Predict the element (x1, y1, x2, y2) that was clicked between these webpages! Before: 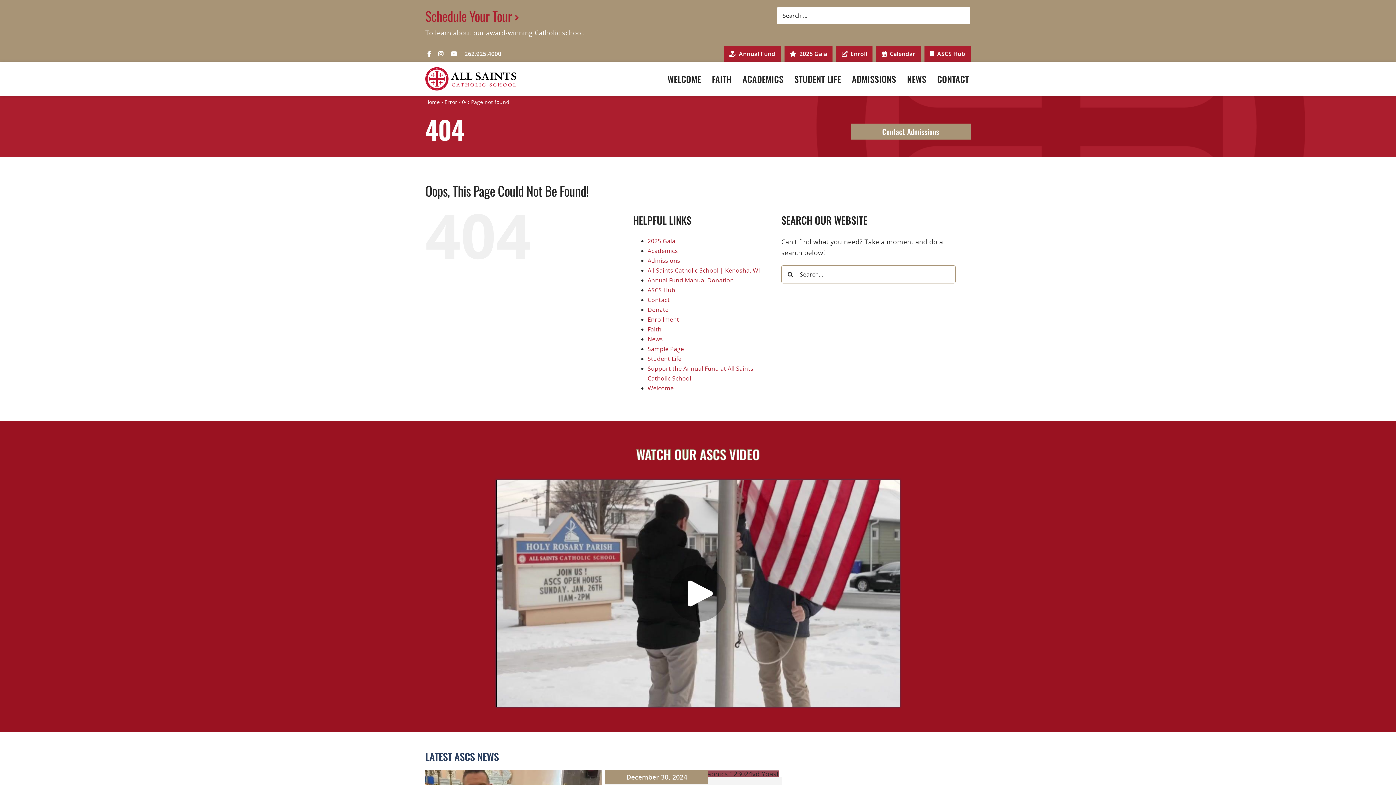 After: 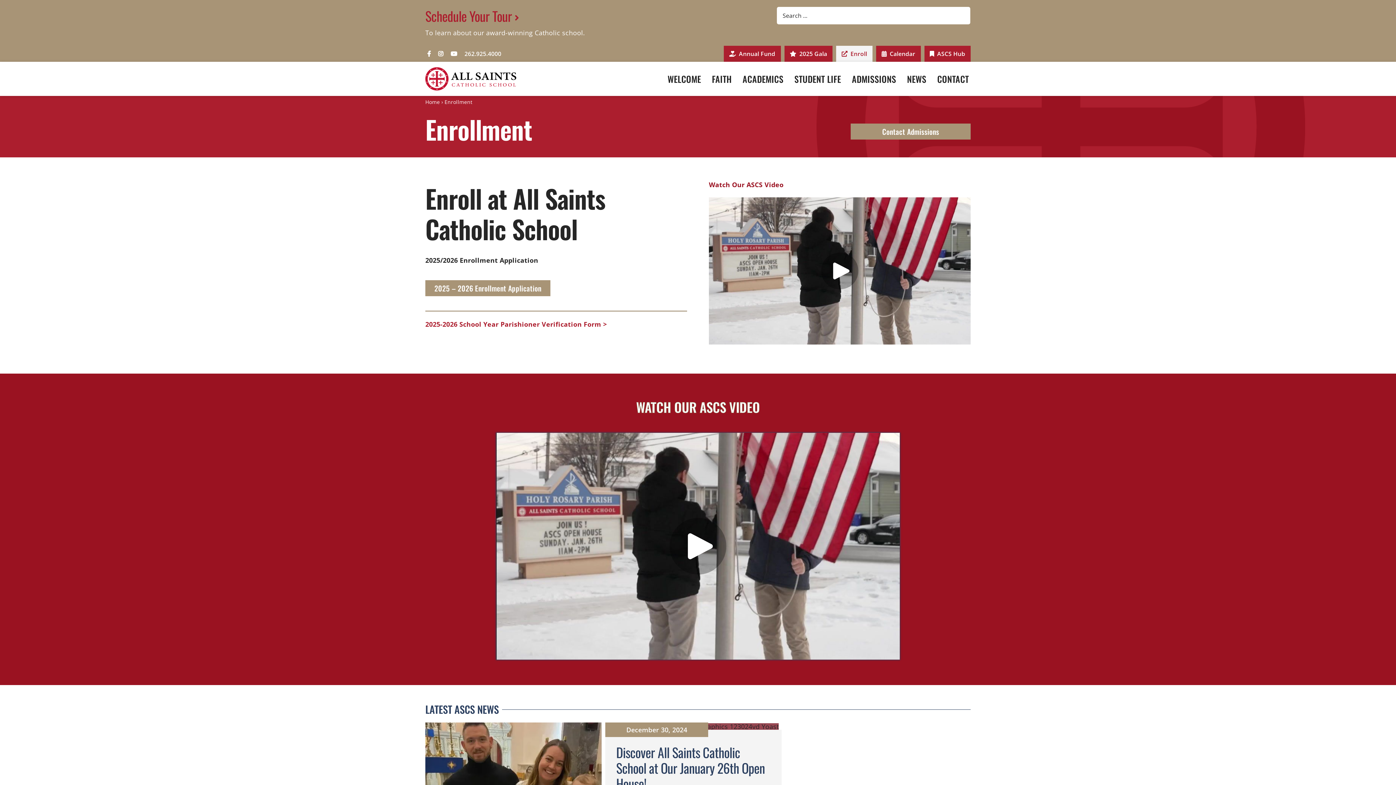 Action: bbox: (836, 45, 872, 61) label: Enroll